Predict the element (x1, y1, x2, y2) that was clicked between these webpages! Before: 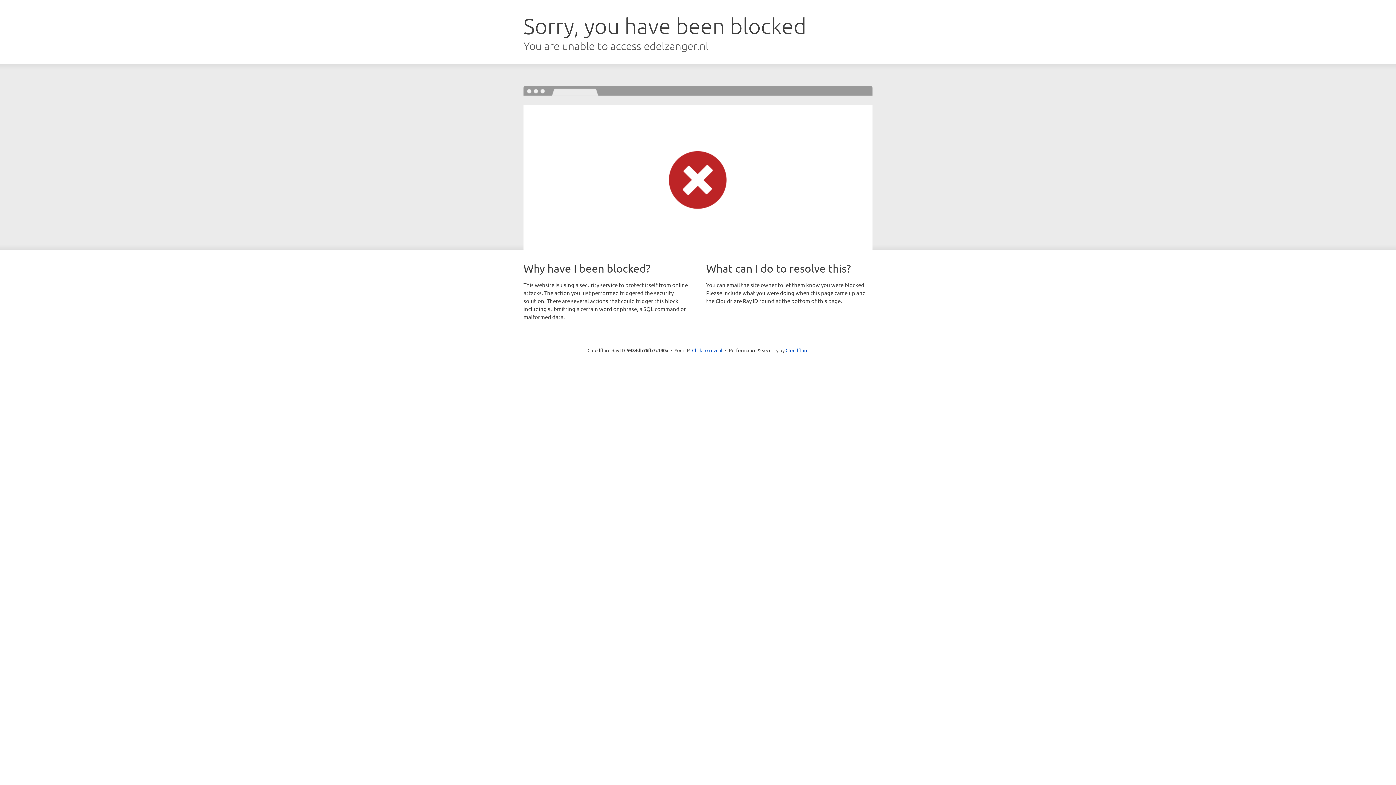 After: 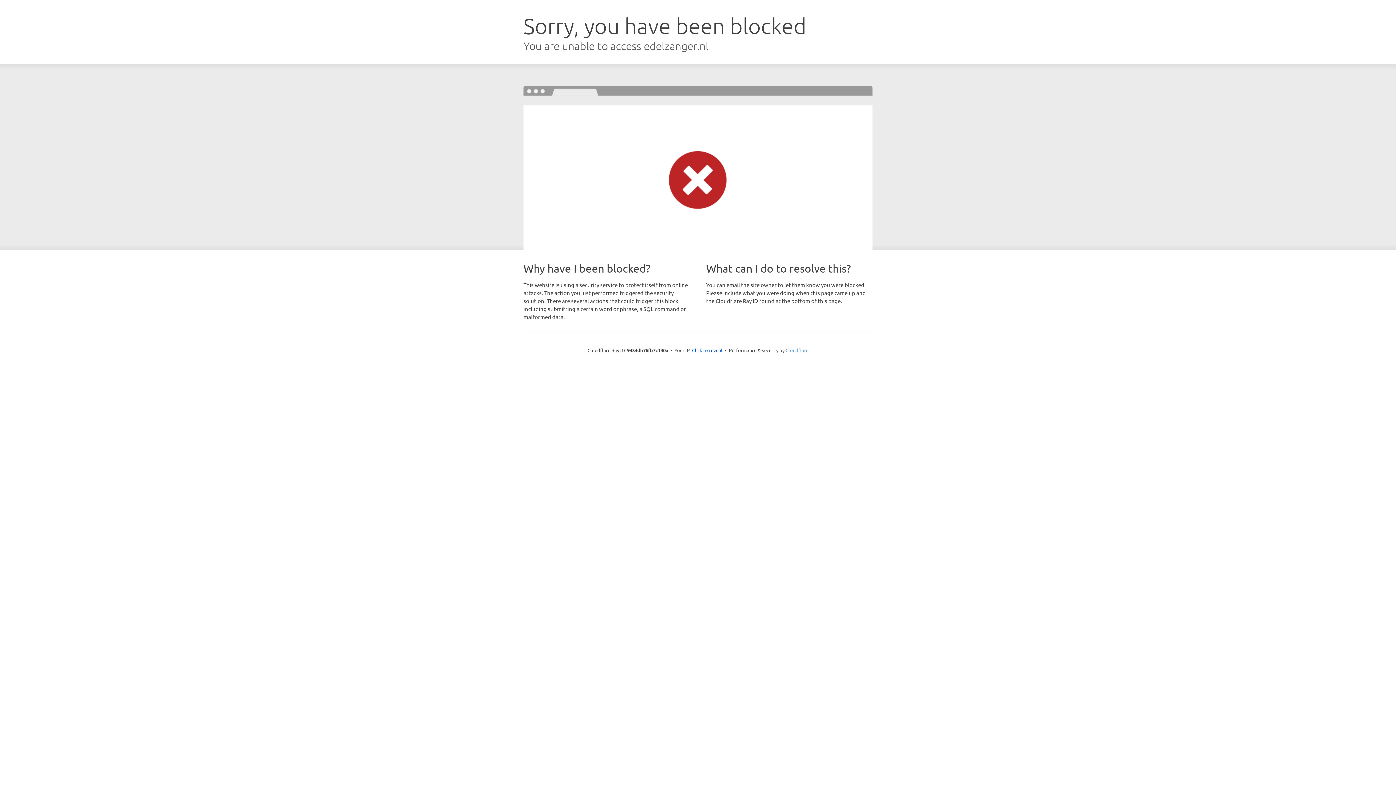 Action: label: Cloudflare bbox: (785, 347, 808, 353)